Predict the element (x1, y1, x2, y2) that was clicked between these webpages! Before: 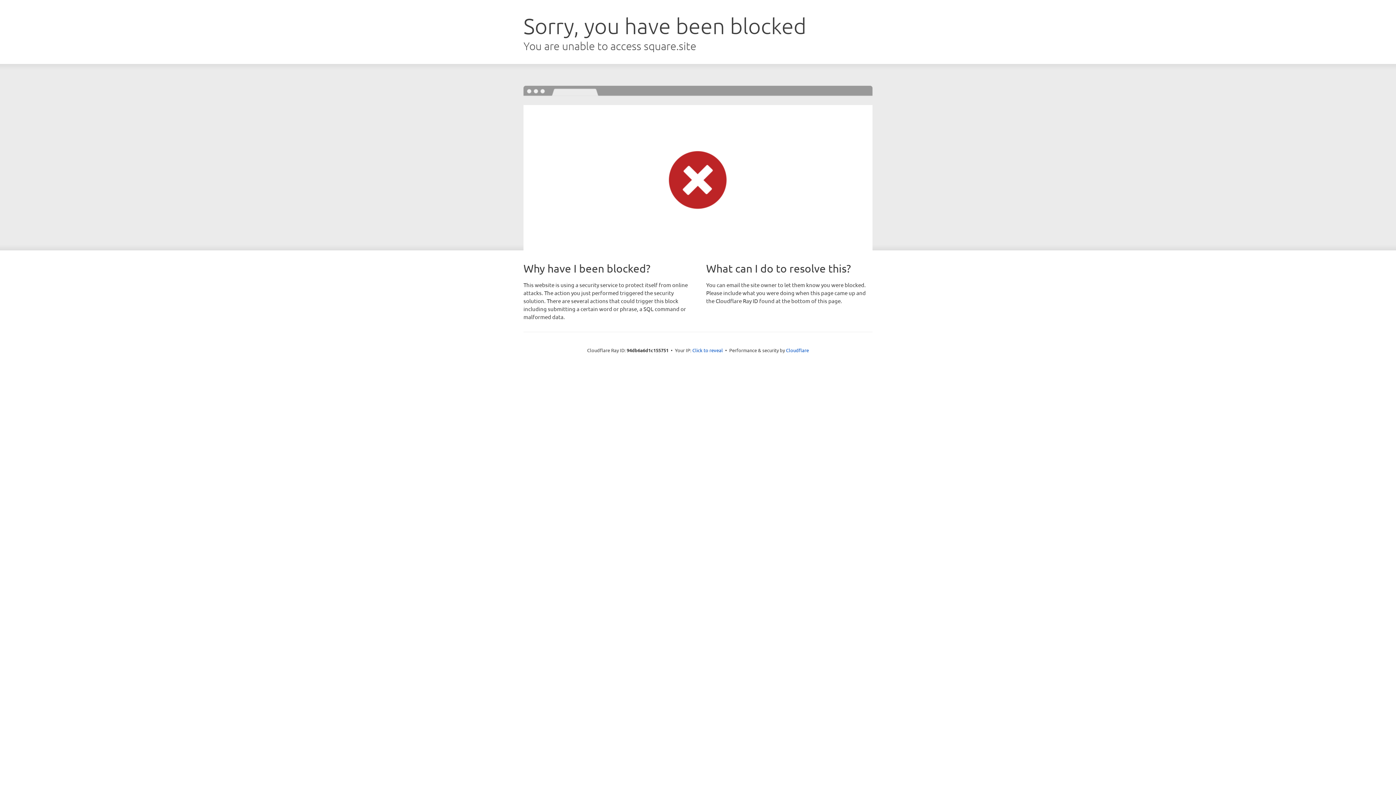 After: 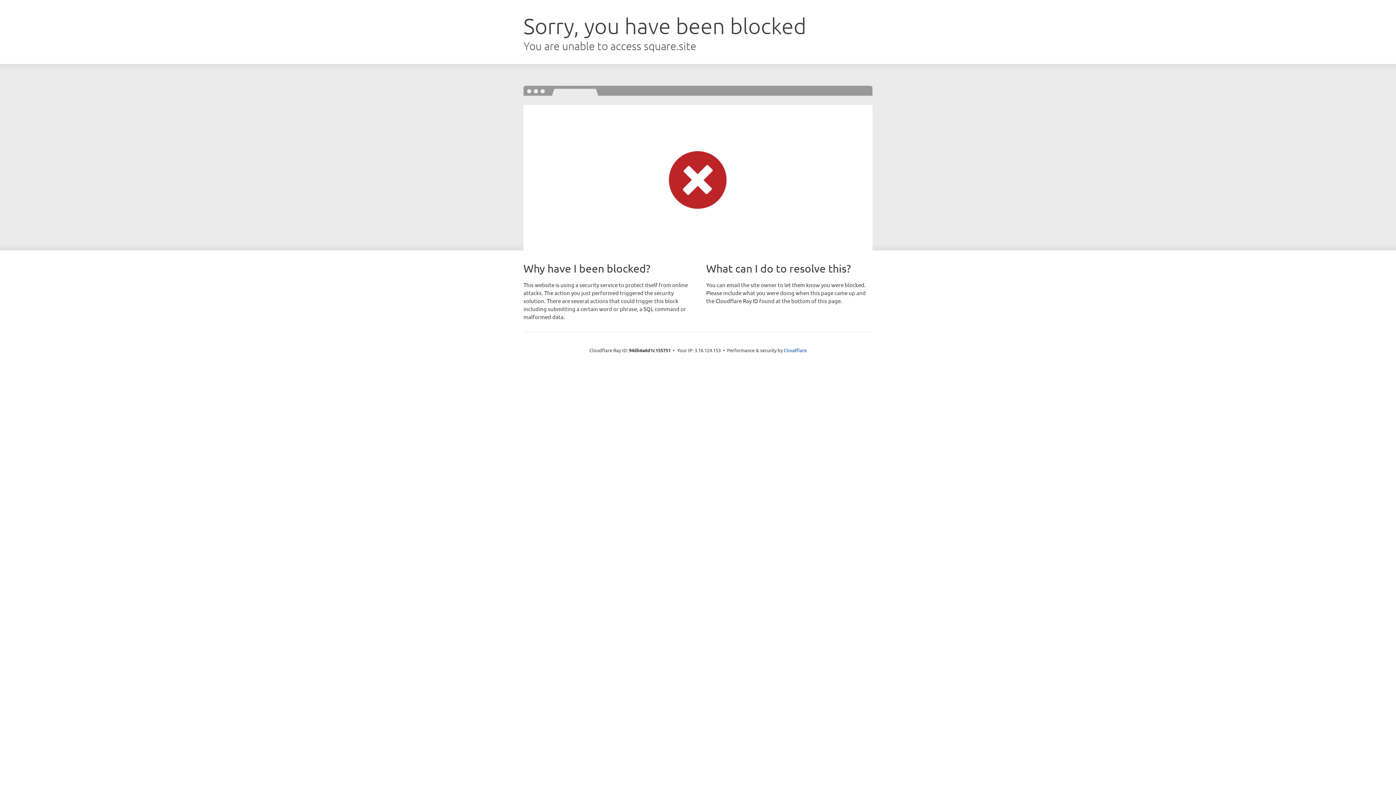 Action: label: Click to reveal bbox: (692, 346, 723, 353)